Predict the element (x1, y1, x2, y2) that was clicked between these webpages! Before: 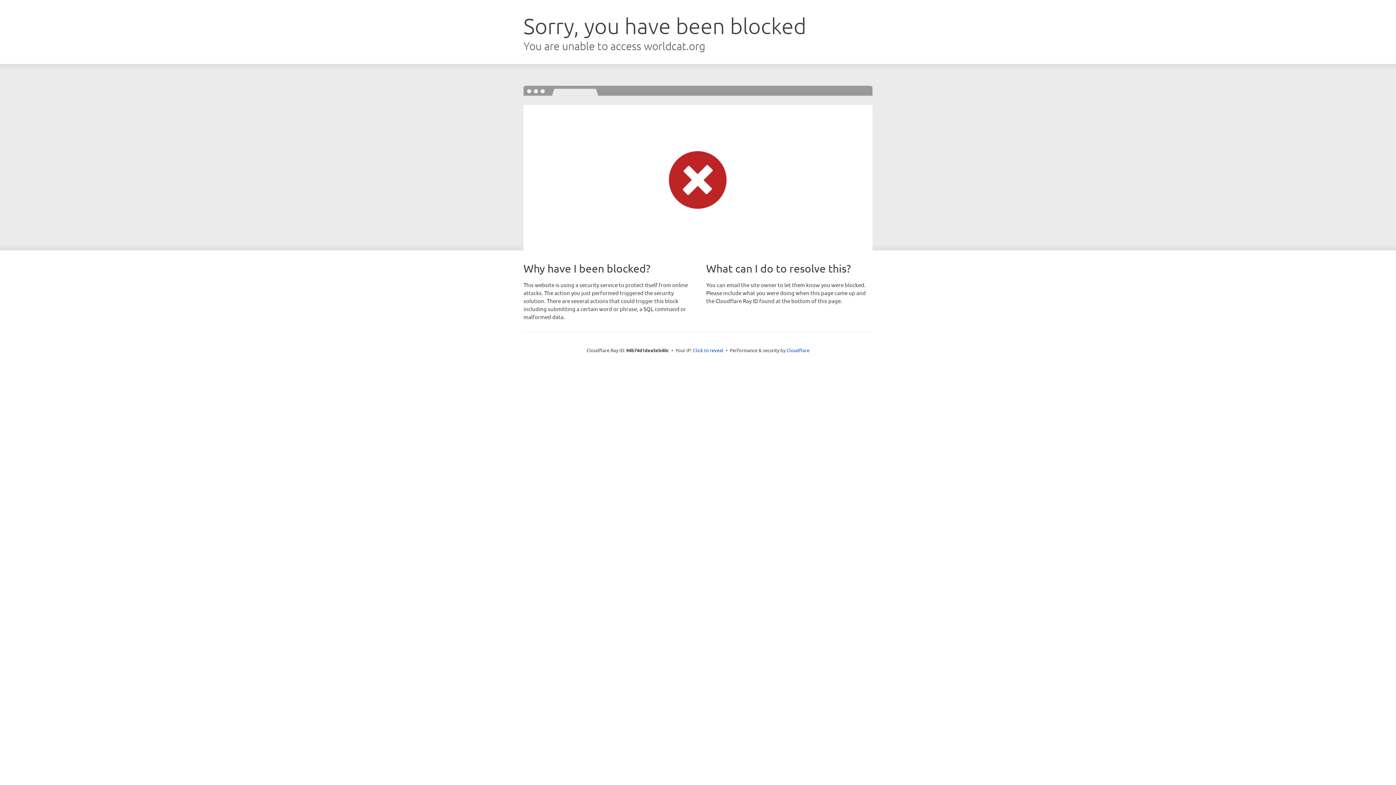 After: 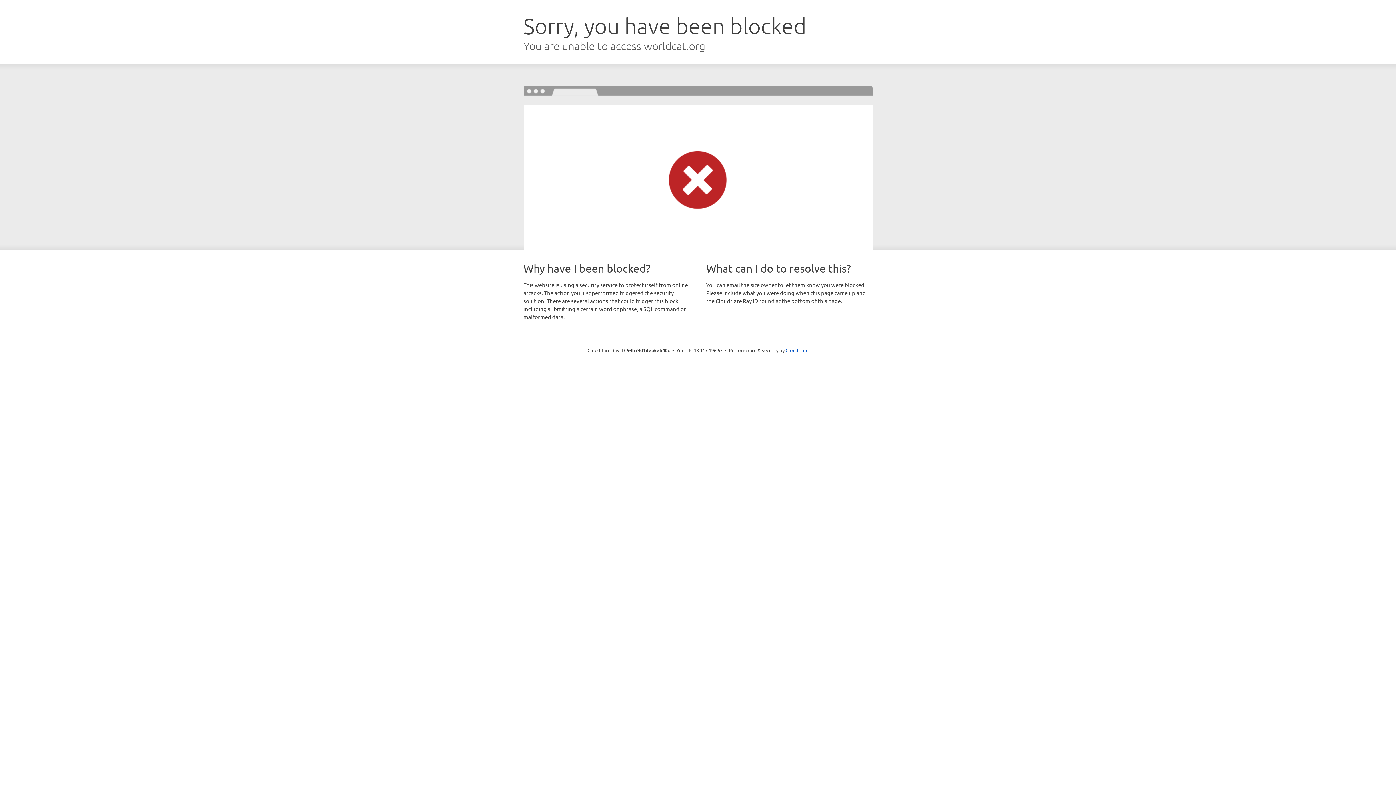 Action: label: Click to reveal bbox: (693, 346, 723, 353)